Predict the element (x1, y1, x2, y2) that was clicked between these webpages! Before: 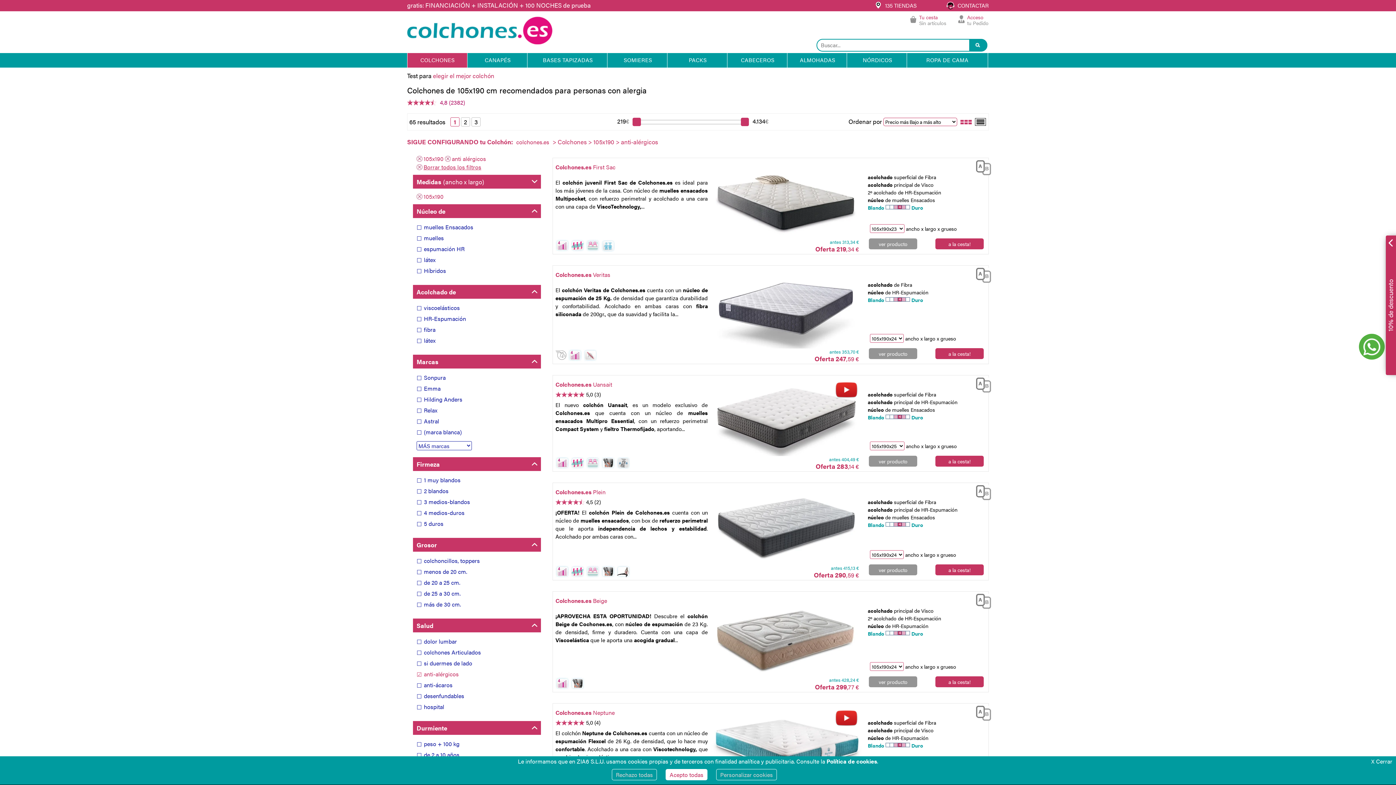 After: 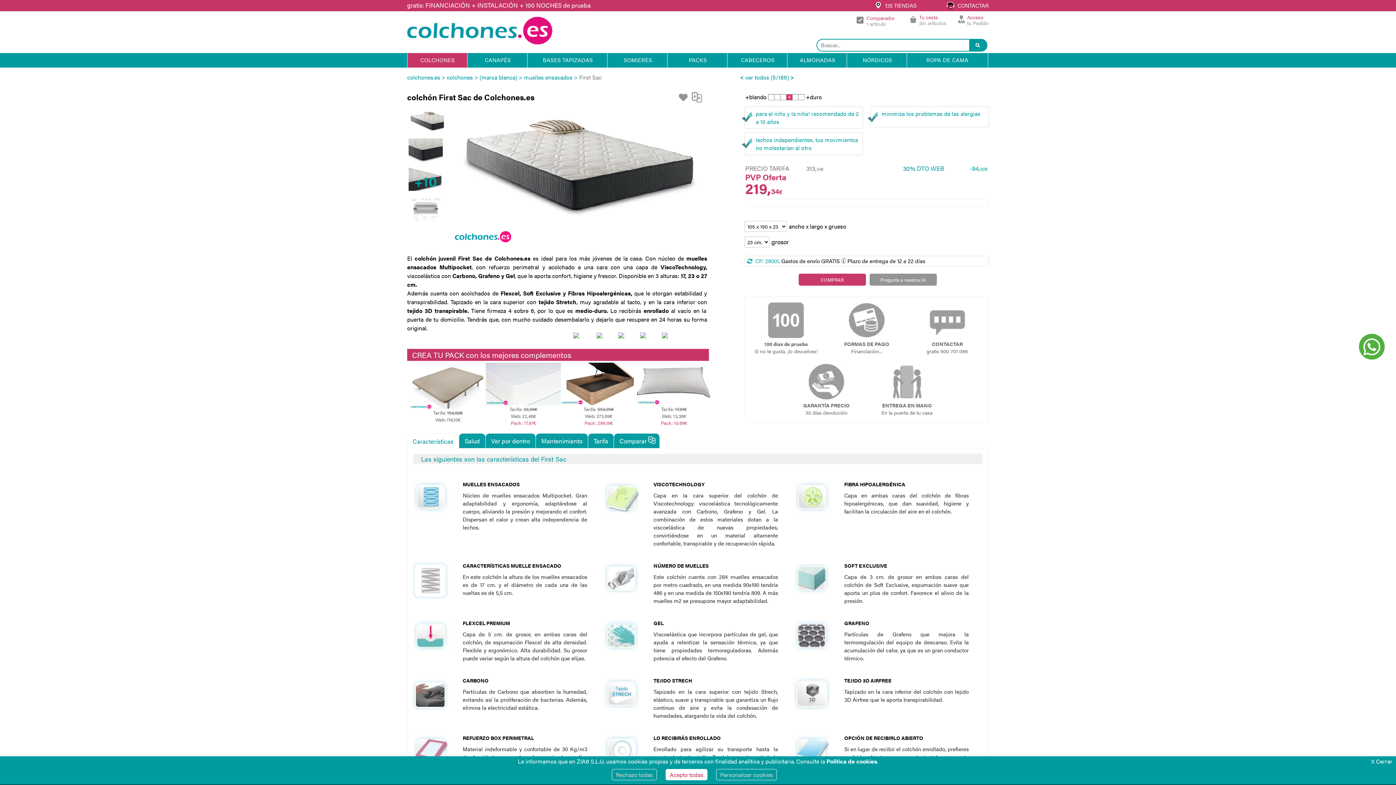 Action: label: Colchones.es First Sac bbox: (555, 162, 615, 171)